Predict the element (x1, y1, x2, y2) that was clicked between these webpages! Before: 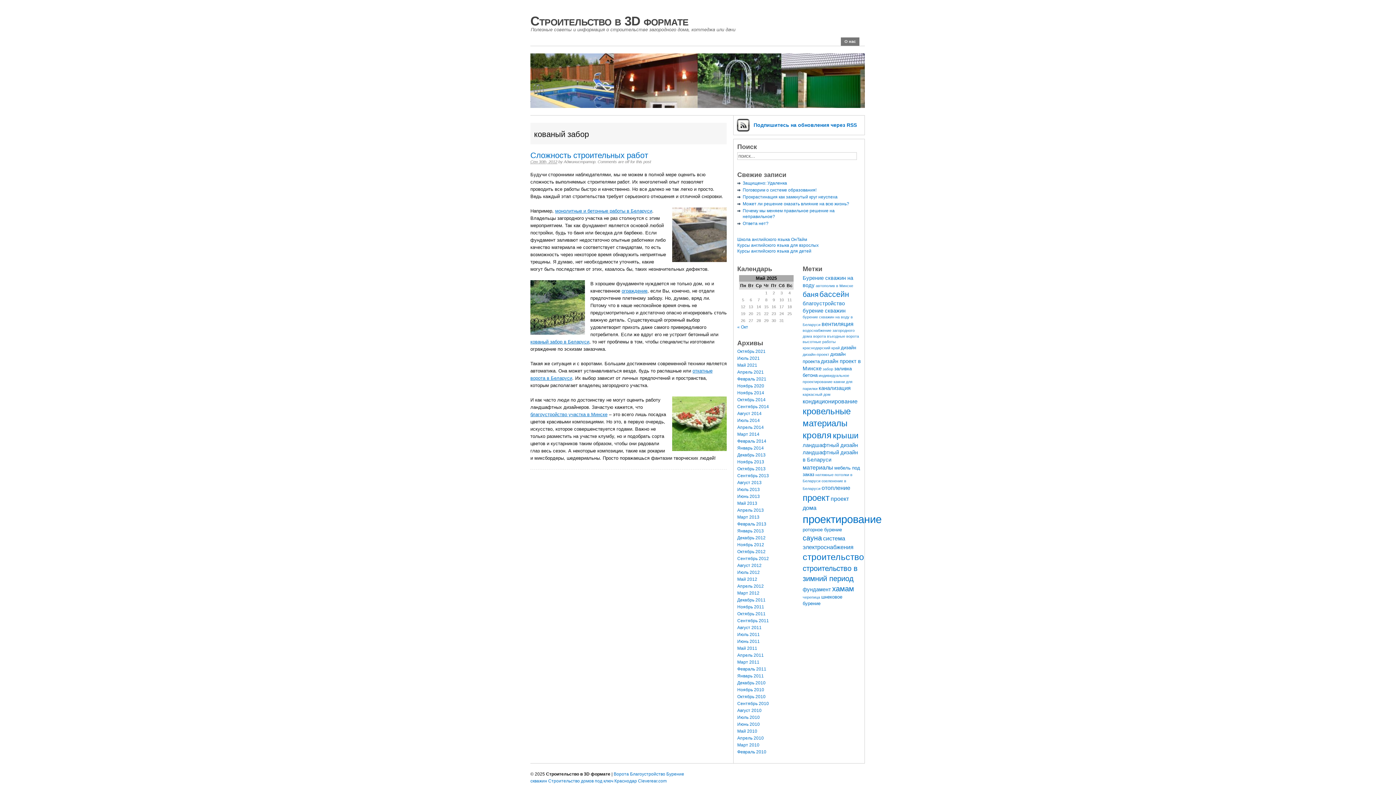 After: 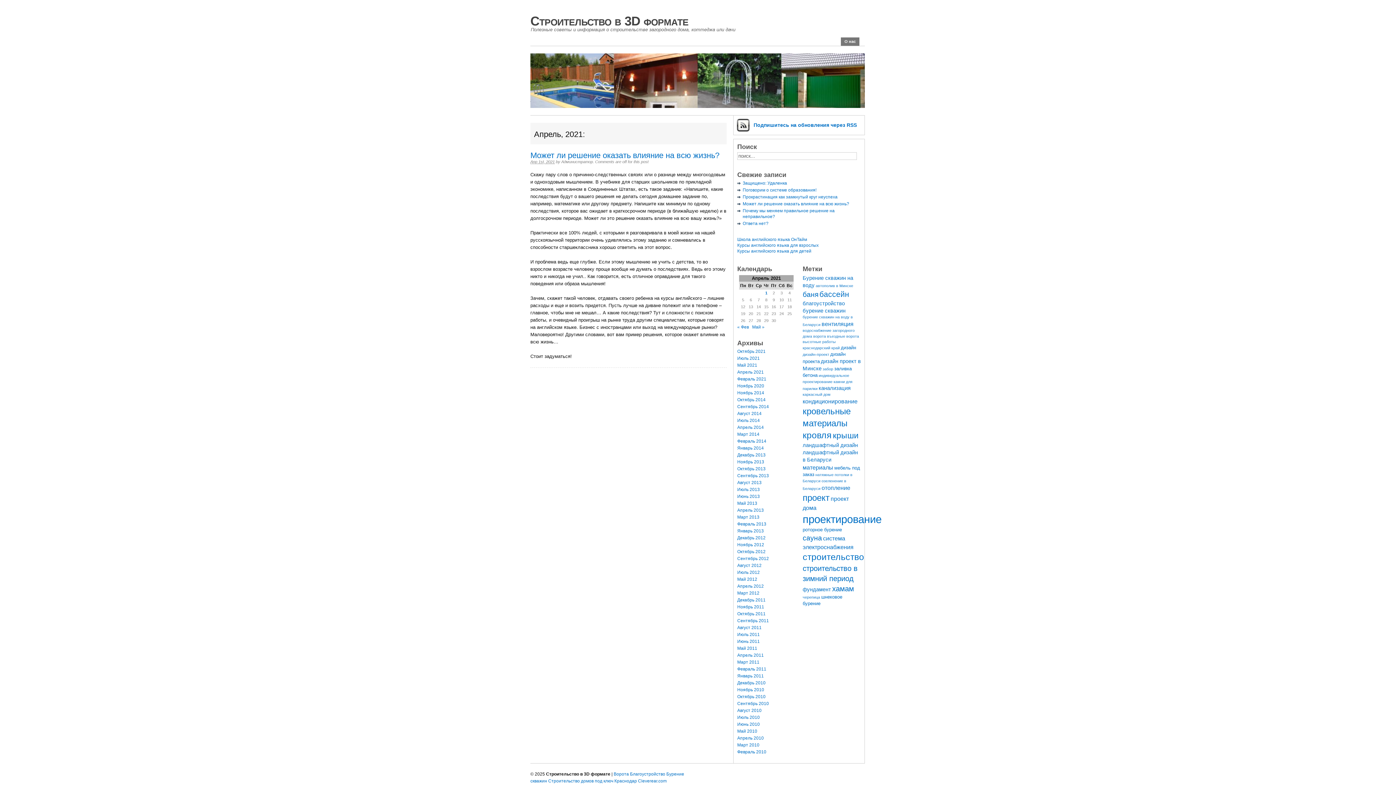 Action: bbox: (737, 369, 764, 374) label: Апрель 2021